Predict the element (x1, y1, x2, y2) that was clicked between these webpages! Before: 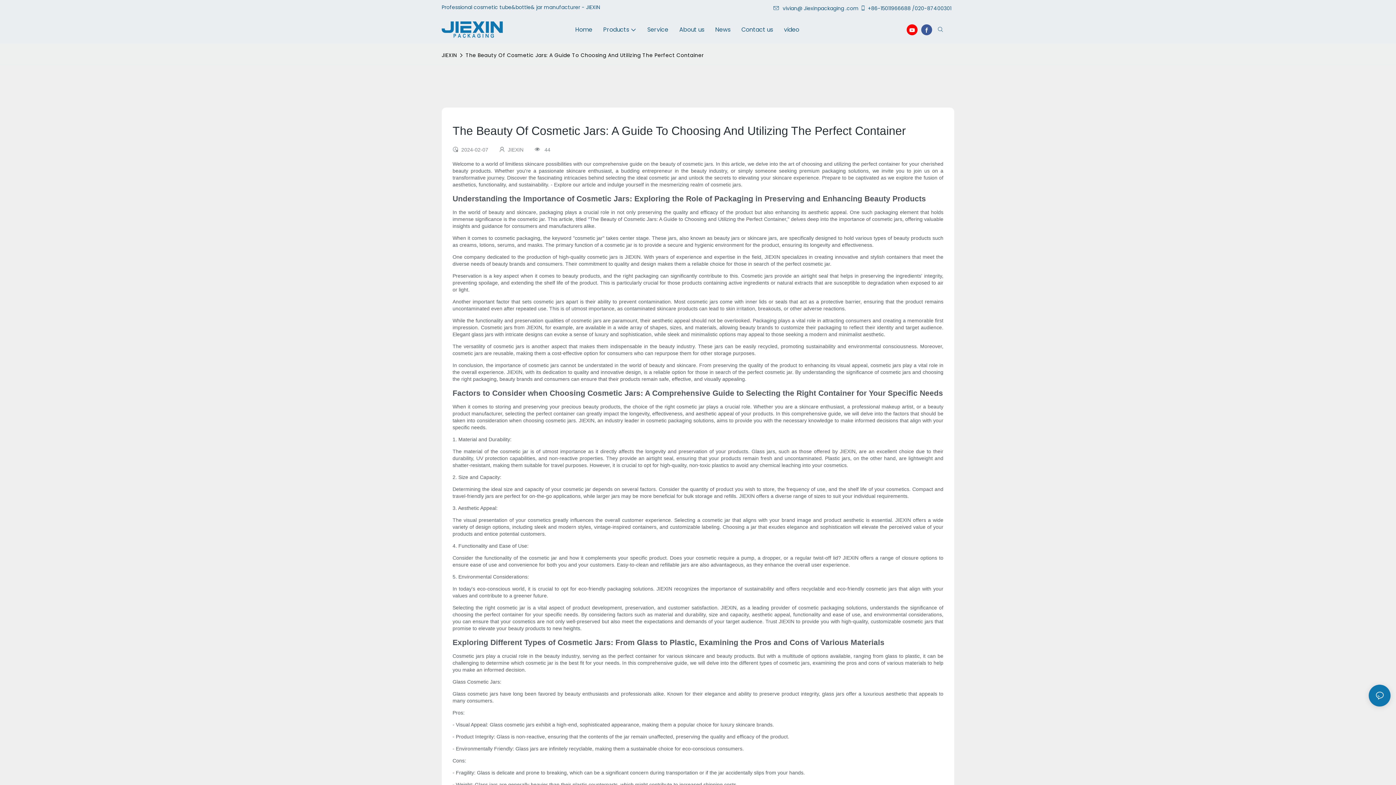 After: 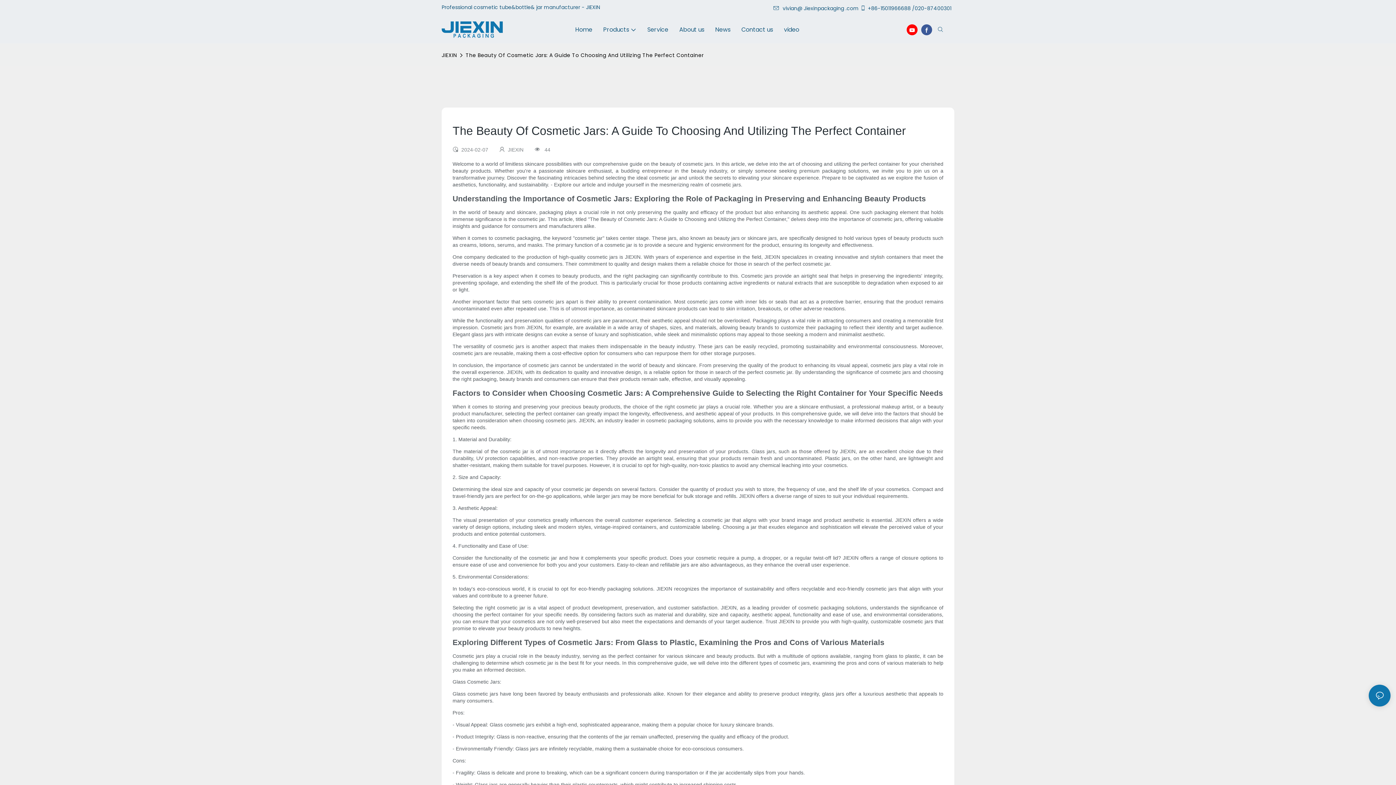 Action: bbox: (919, 22, 934, 36)